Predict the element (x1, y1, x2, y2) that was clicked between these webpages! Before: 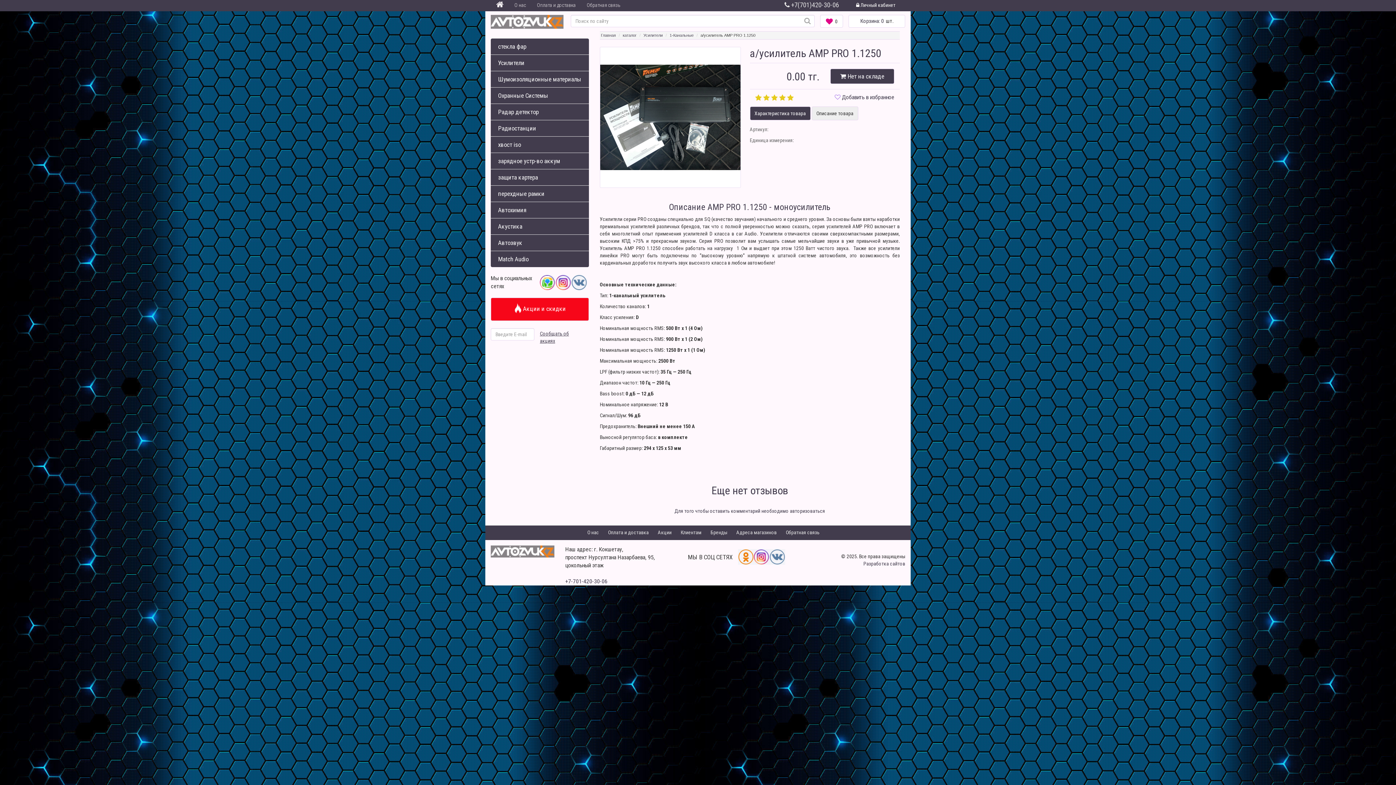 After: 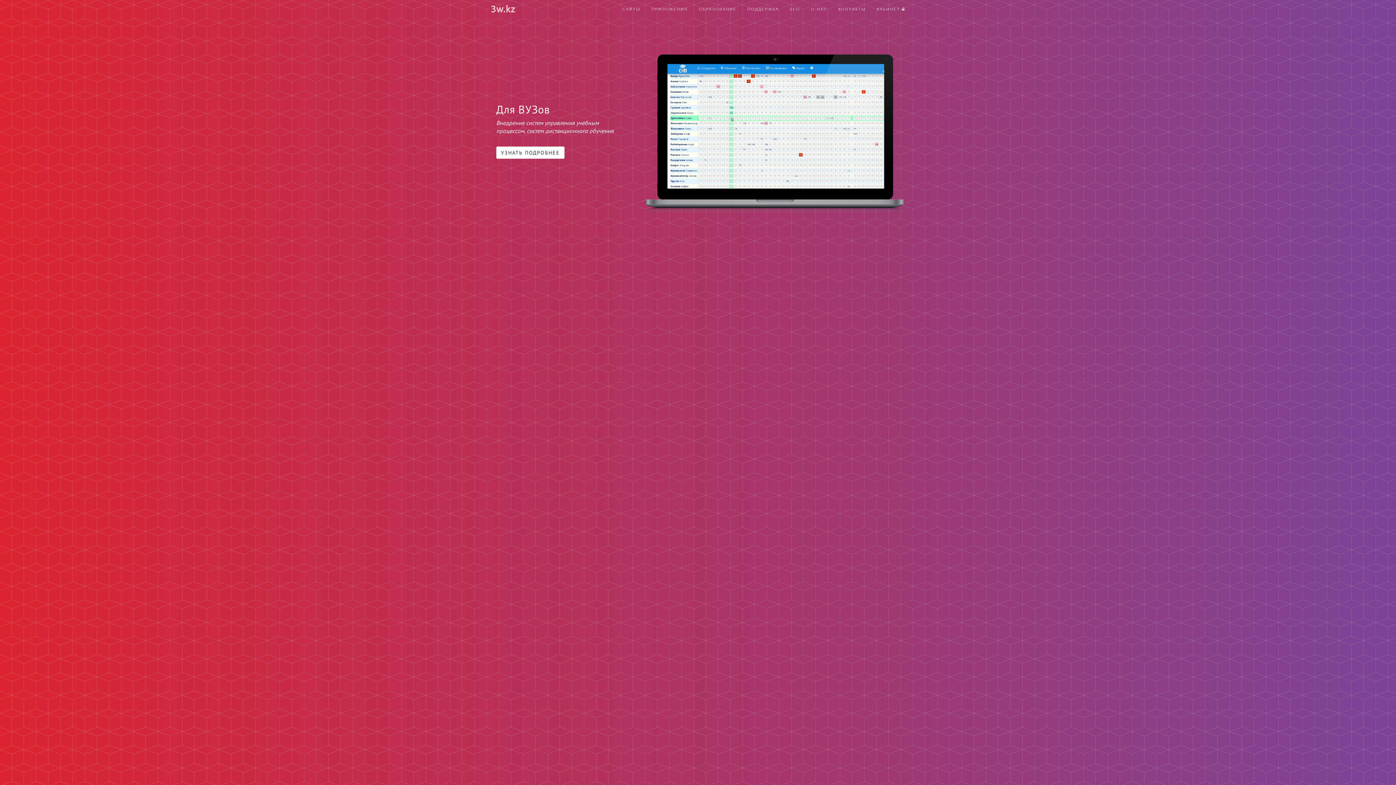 Action: bbox: (863, 561, 905, 566) label: Разработка сайтов